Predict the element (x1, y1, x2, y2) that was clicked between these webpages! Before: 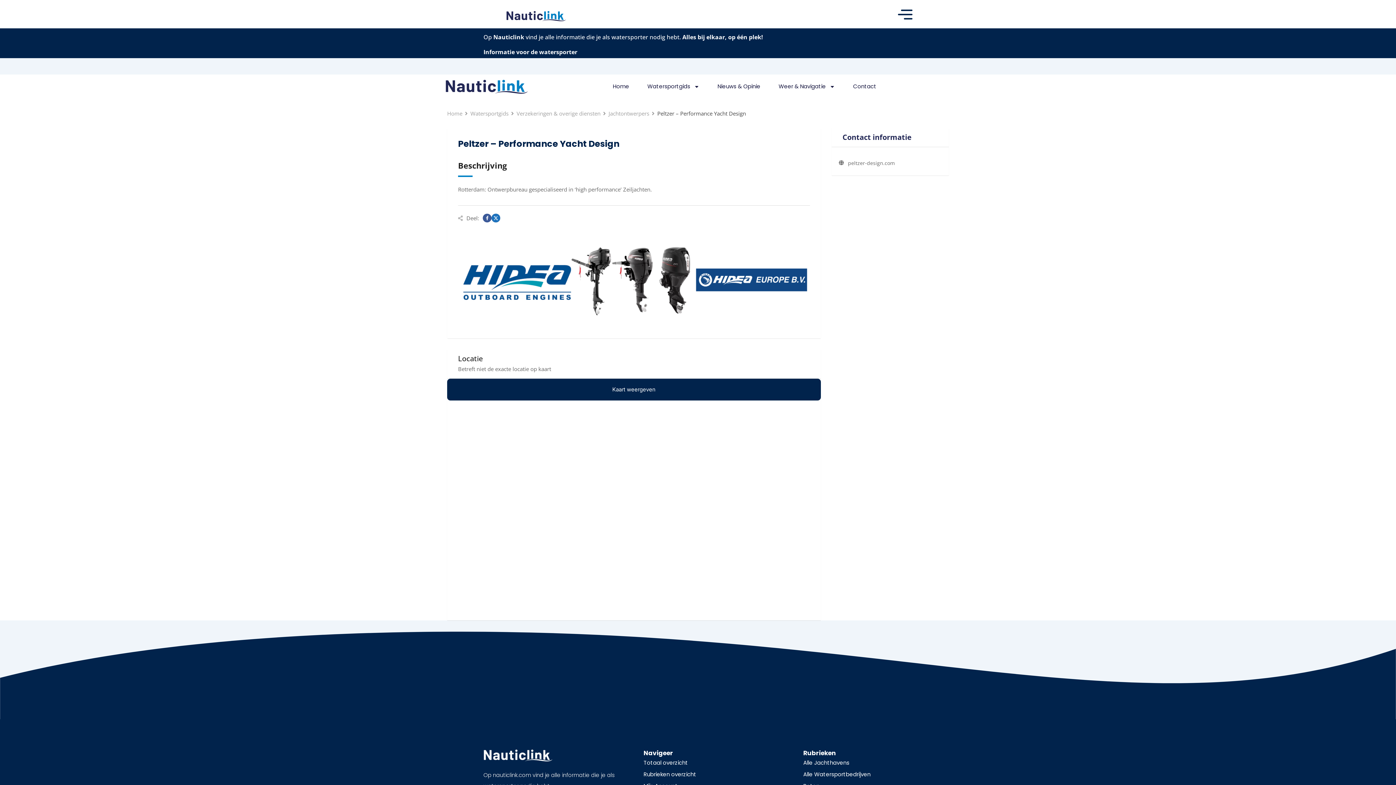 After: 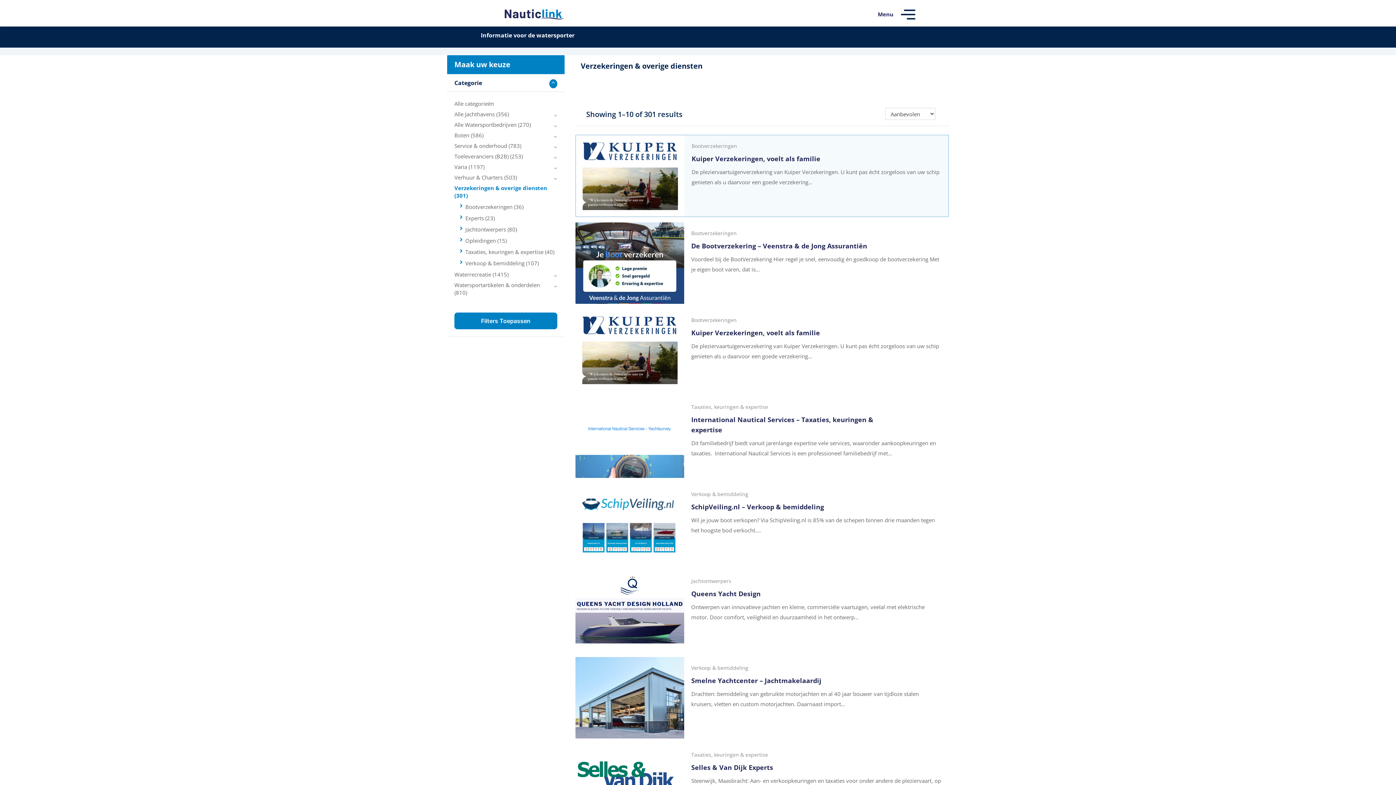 Action: bbox: (516, 109, 600, 117) label: Verzekeringen & overige diensten